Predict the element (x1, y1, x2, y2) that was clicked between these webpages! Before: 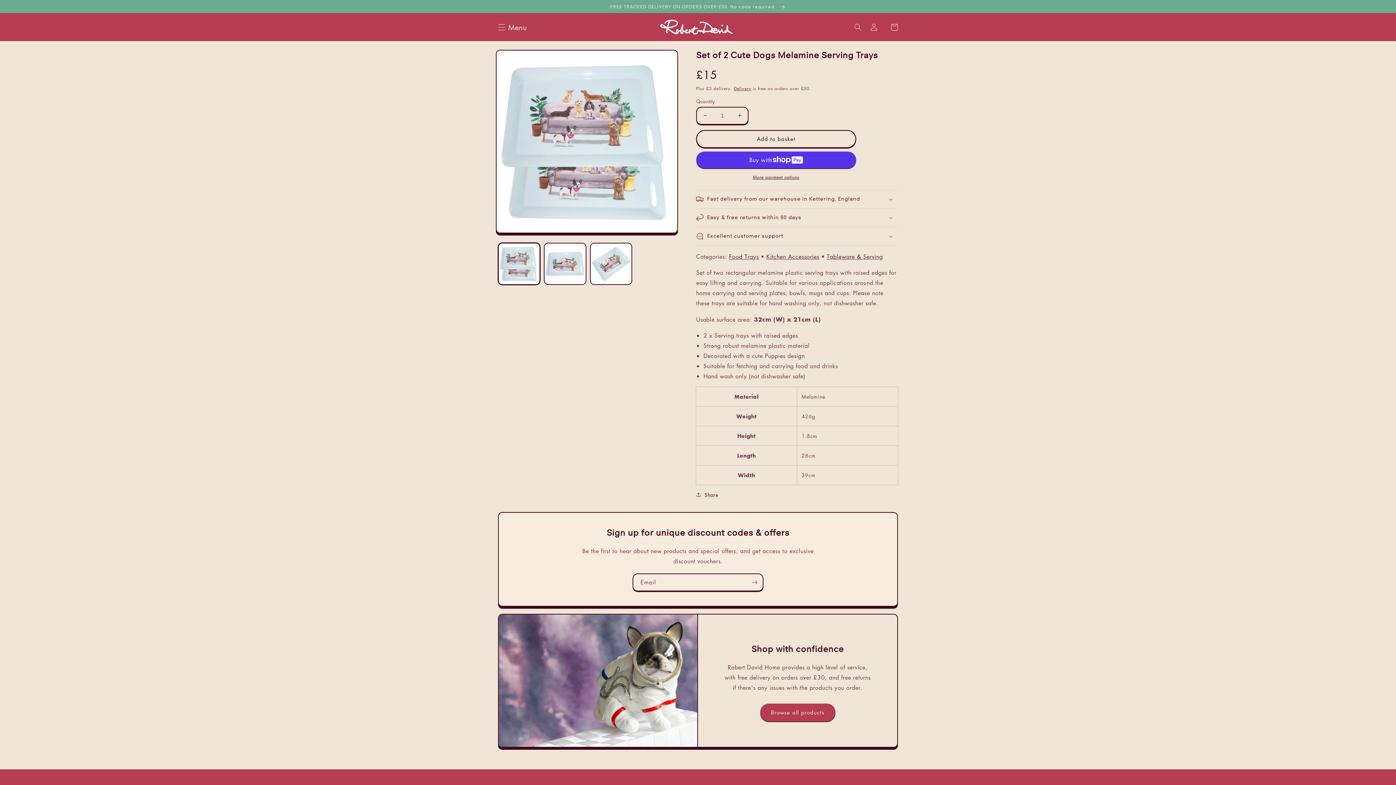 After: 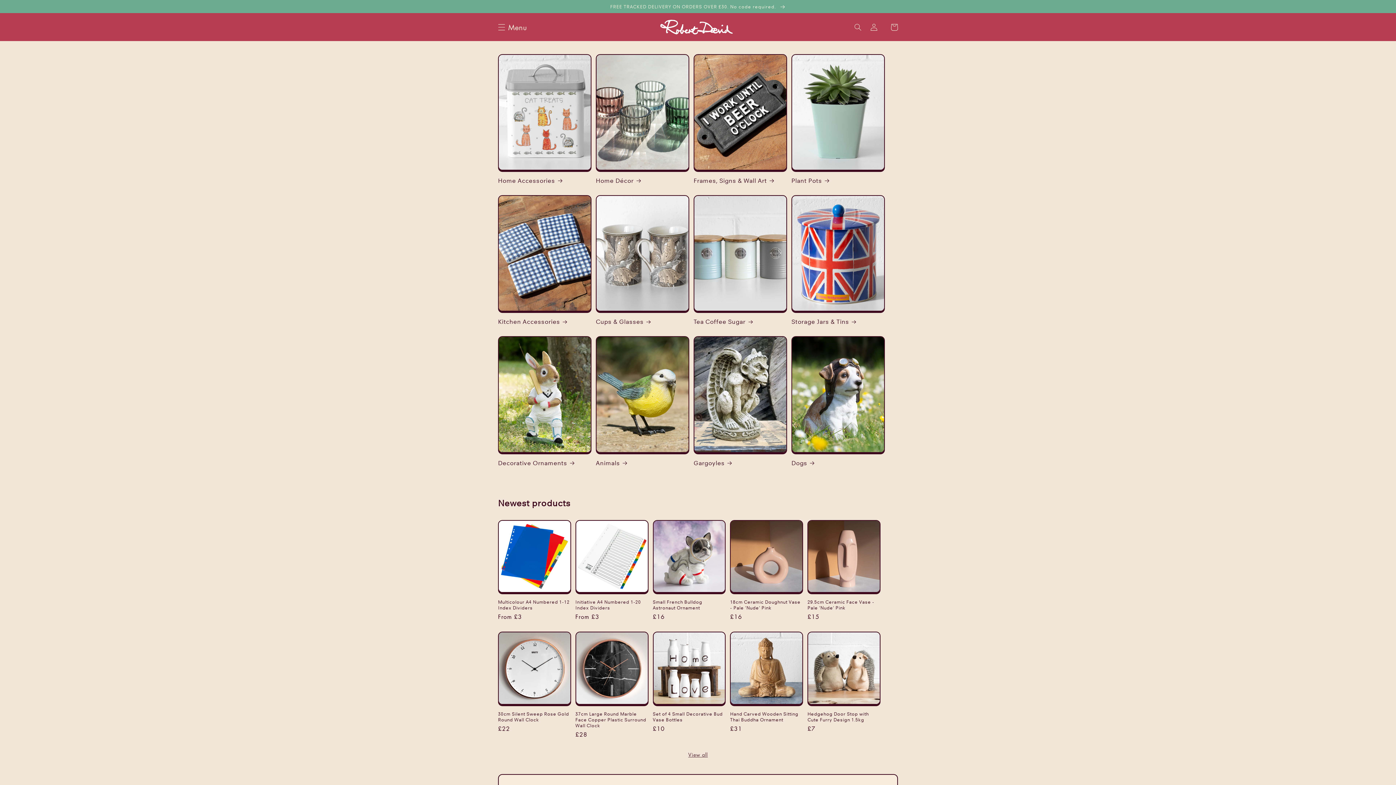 Action: bbox: (657, 16, 735, 37)